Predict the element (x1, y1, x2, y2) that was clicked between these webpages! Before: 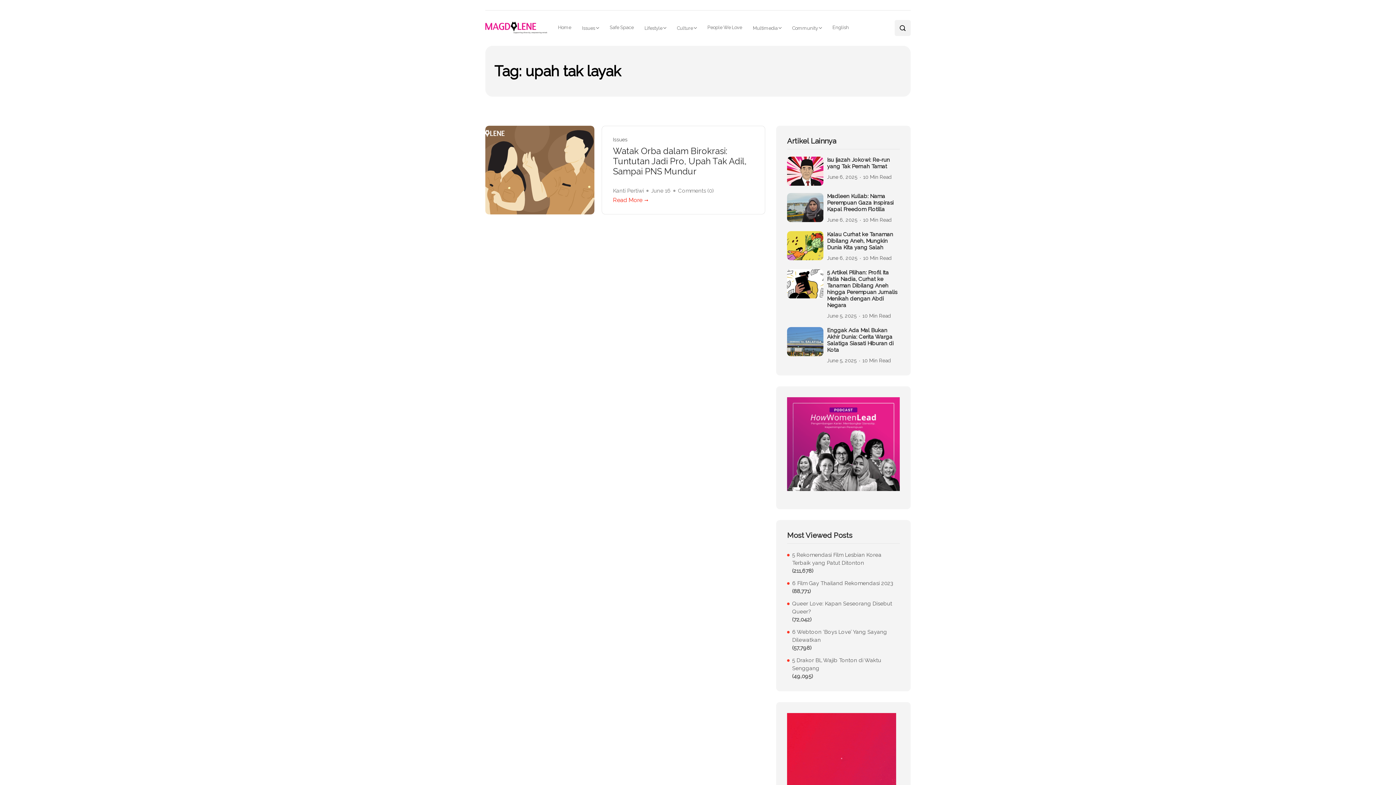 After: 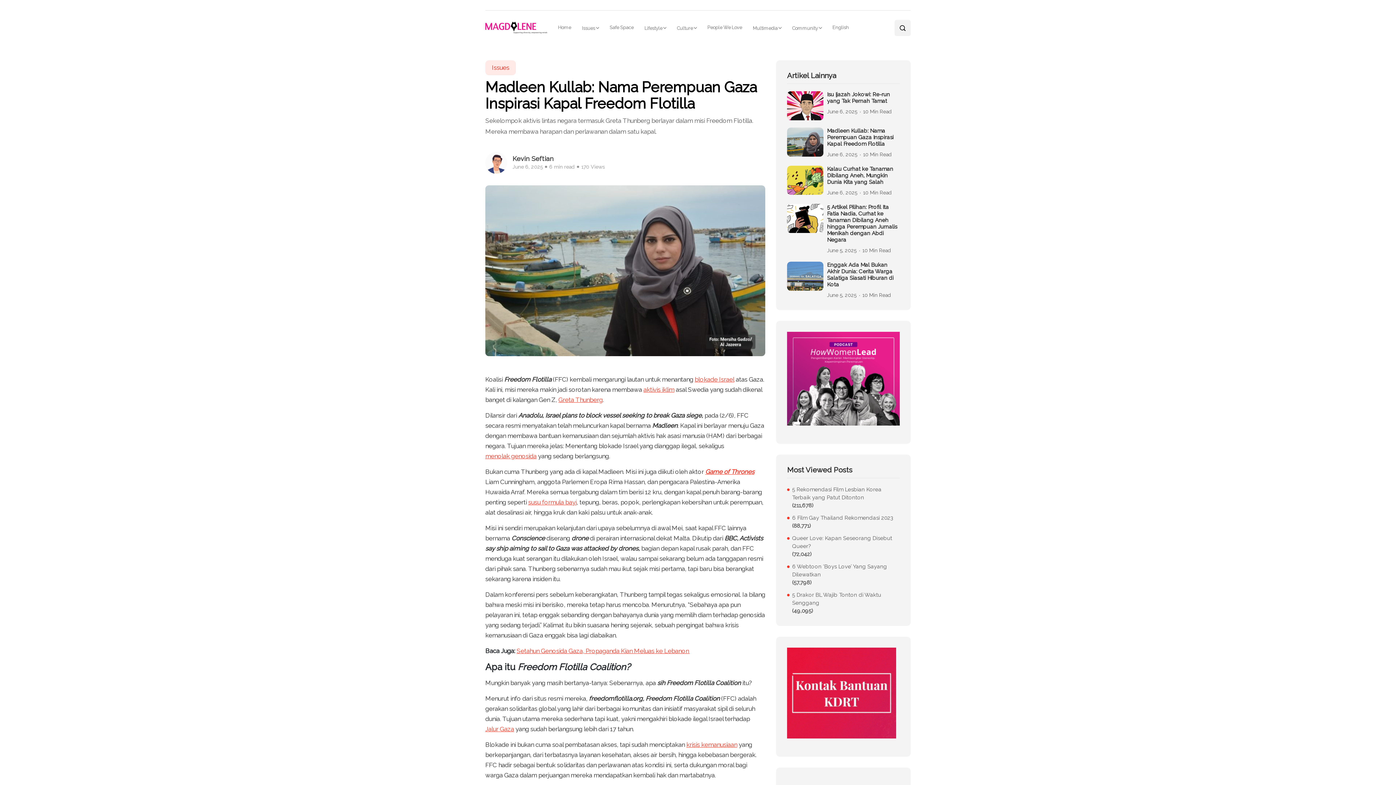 Action: label: Madleen Kullab: Nama Perempuan Gaza Inspirasi Kapal Freedom Flotilla   bbox: (827, 193, 900, 212)